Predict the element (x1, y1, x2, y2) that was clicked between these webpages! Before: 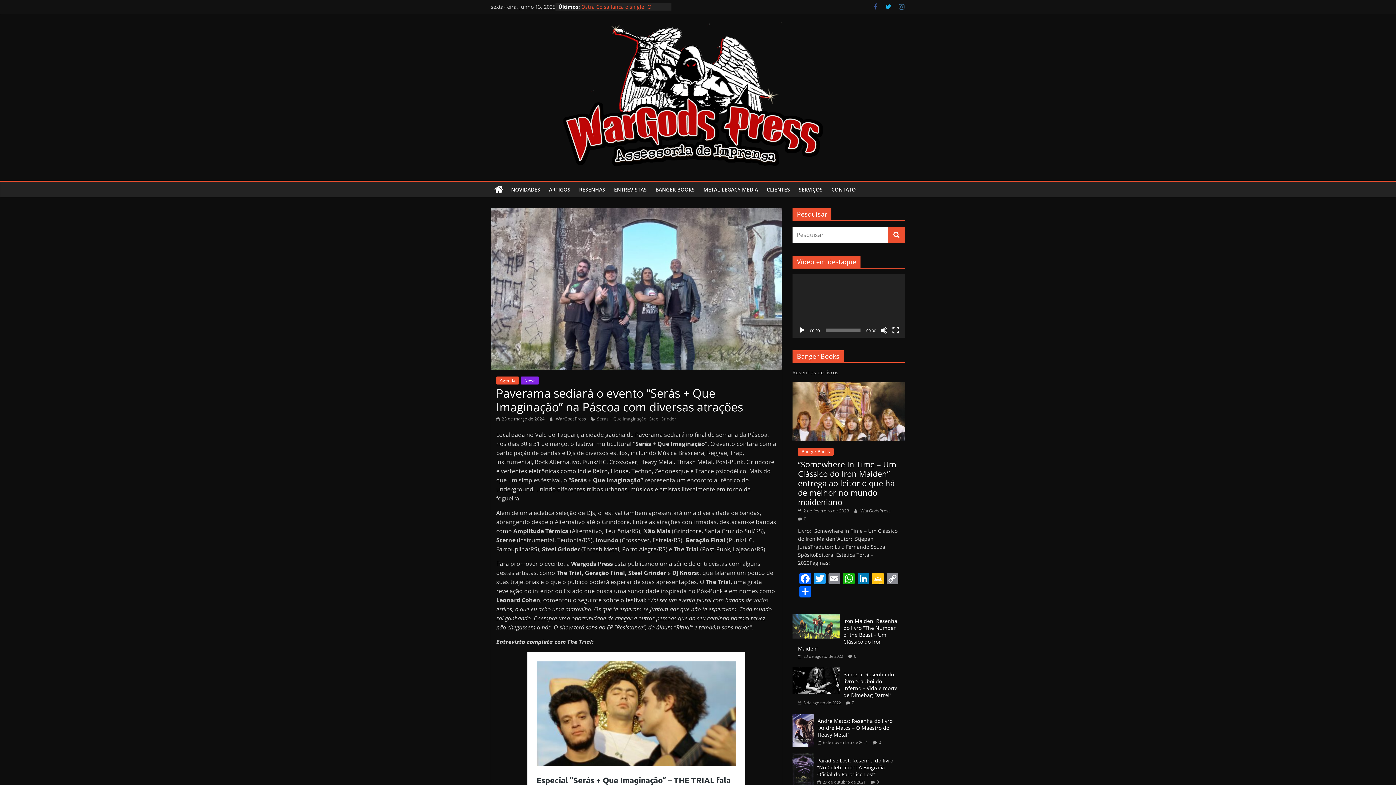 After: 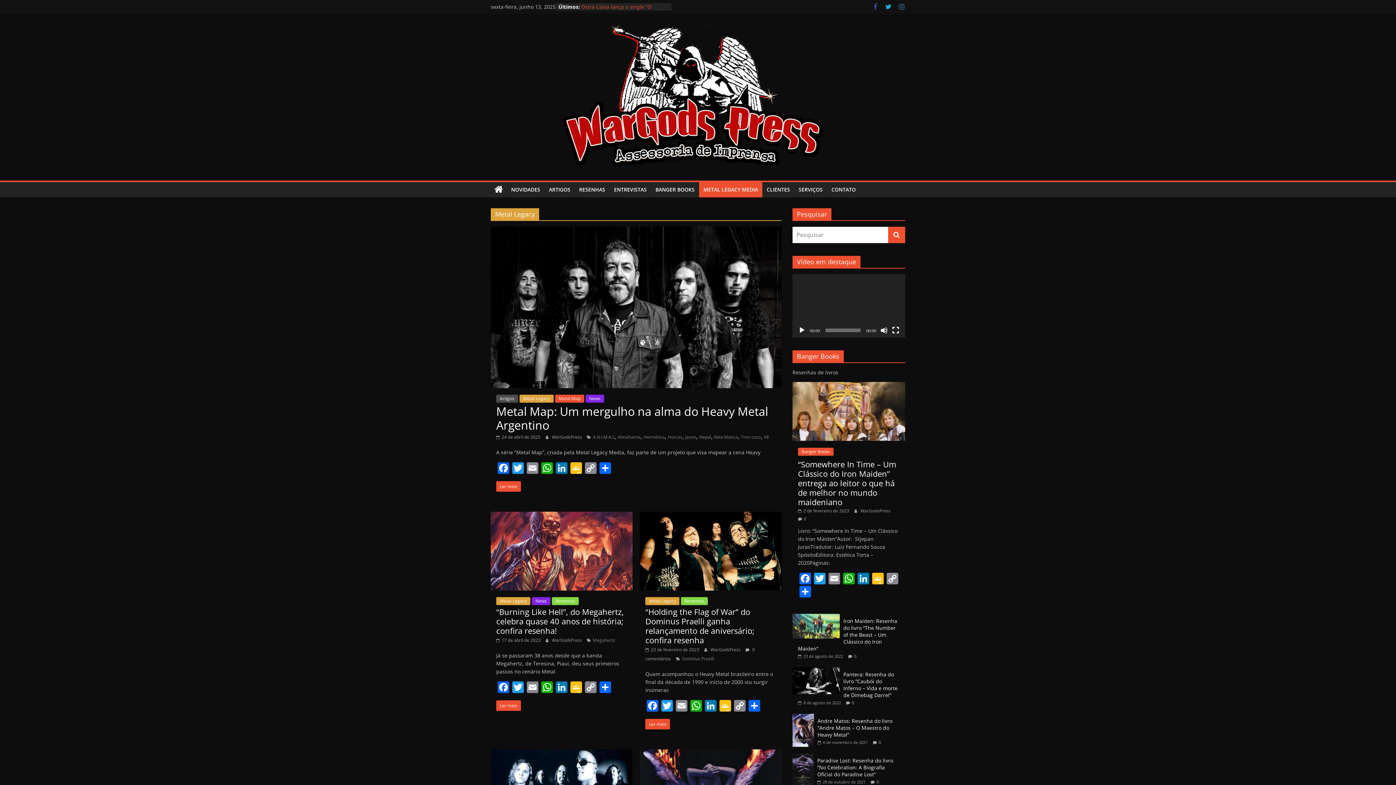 Action: label: METAL LEGACY MEDIA bbox: (699, 182, 762, 197)